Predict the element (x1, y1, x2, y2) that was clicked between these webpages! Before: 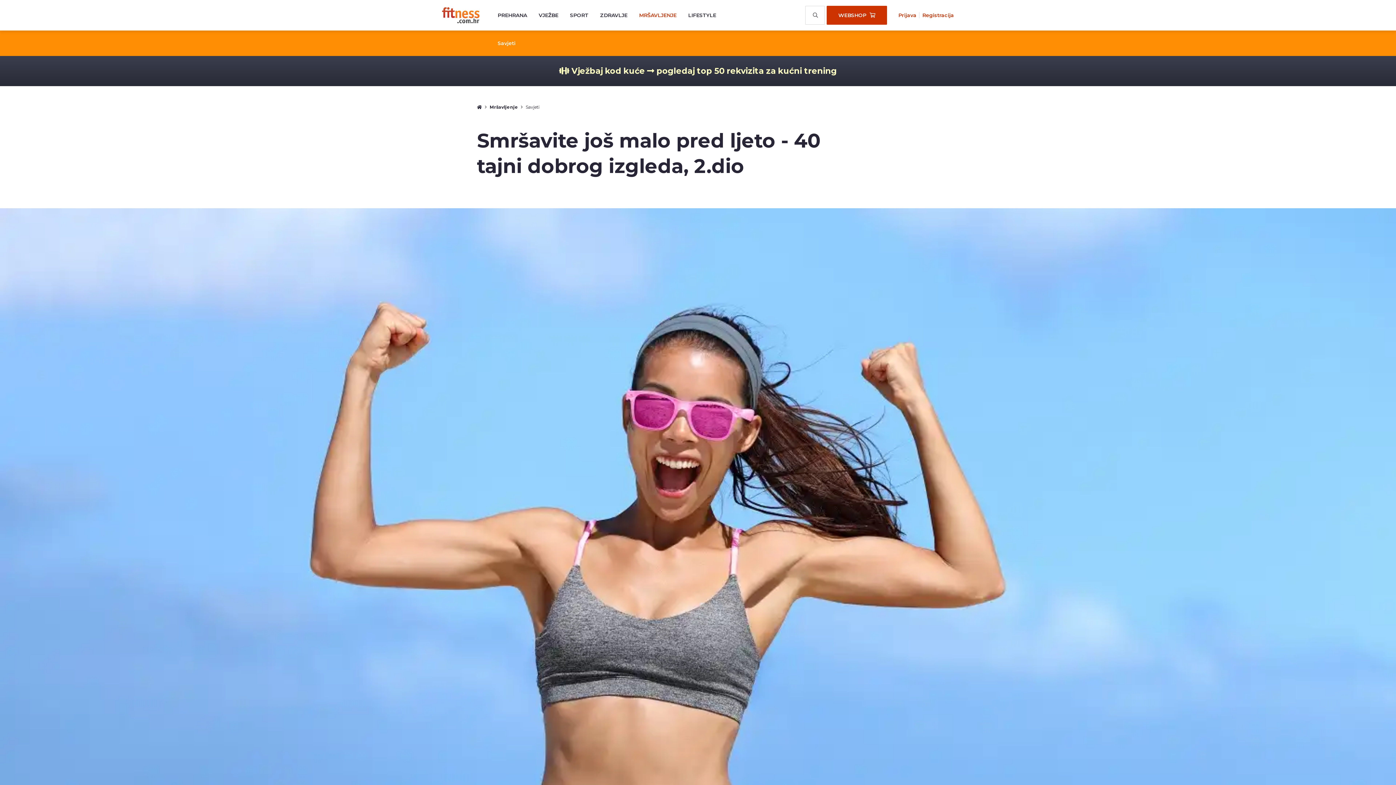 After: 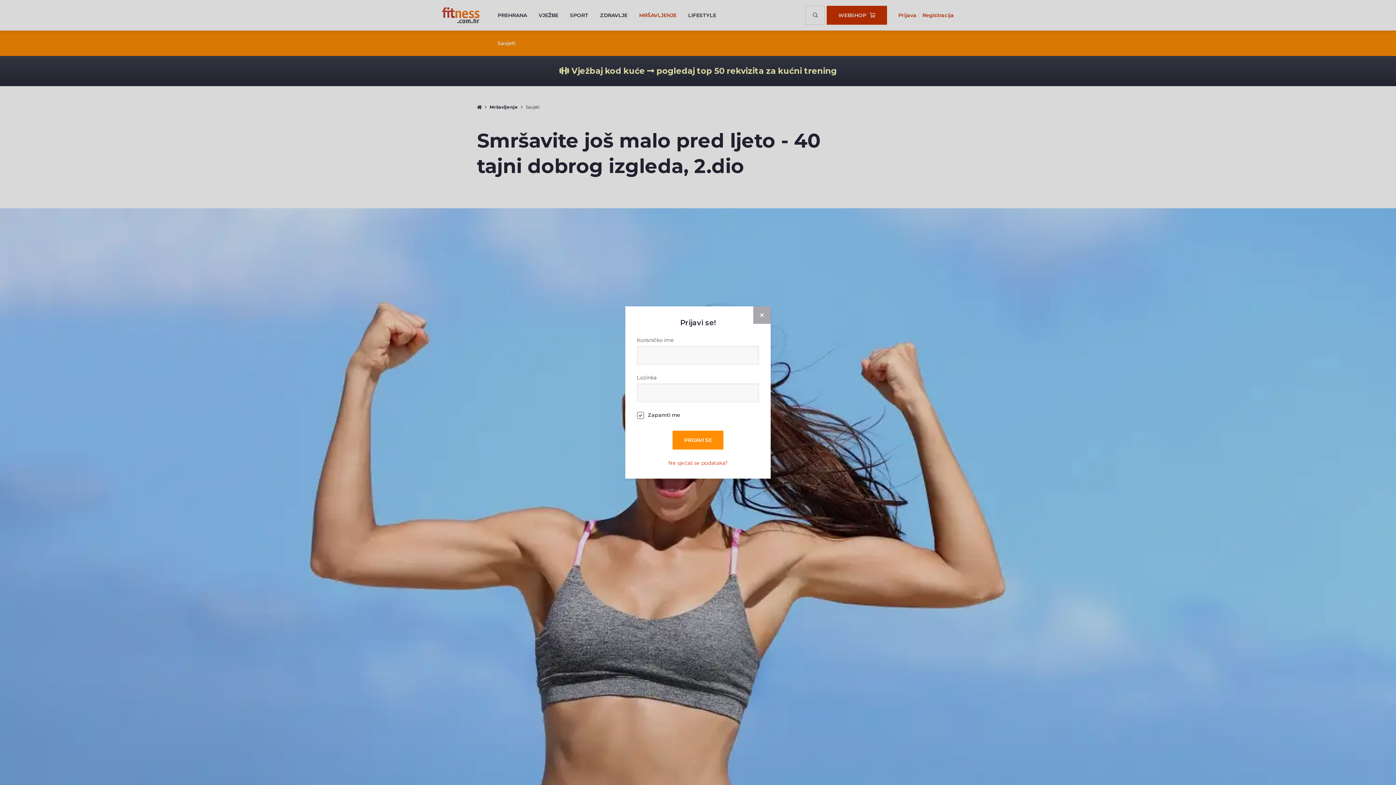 Action: label: Prijava bbox: (898, 11, 916, 19)